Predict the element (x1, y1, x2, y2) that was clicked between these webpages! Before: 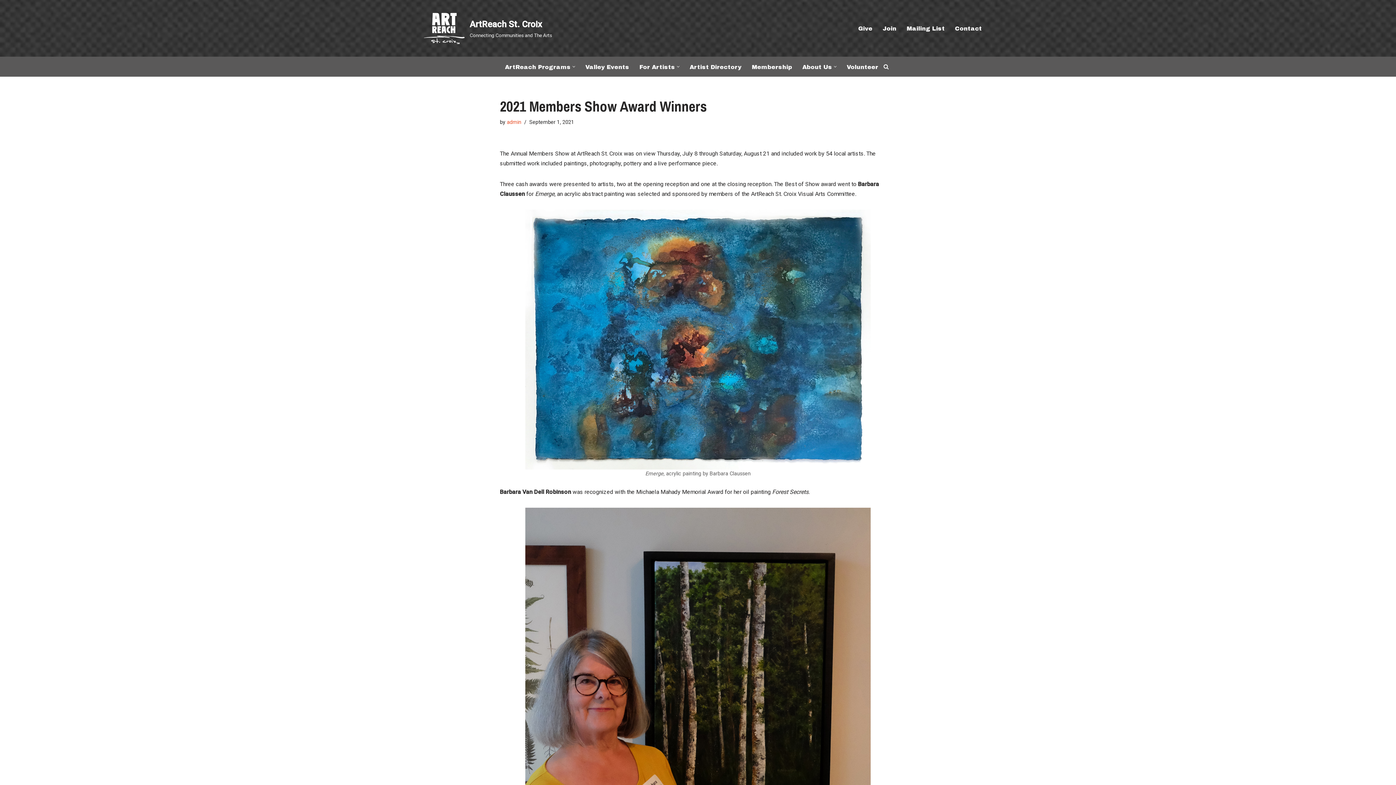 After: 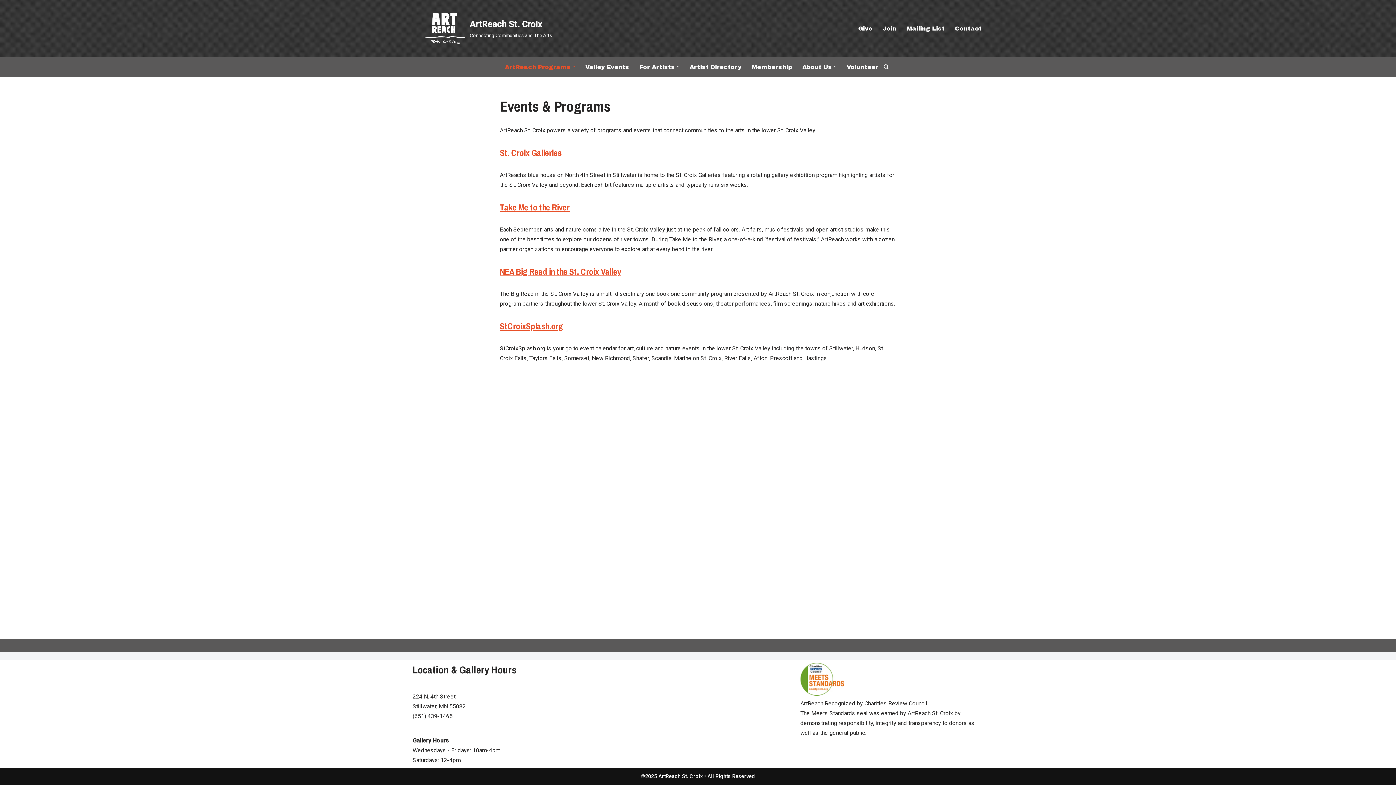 Action: label: ArtReach Programs bbox: (505, 62, 570, 71)